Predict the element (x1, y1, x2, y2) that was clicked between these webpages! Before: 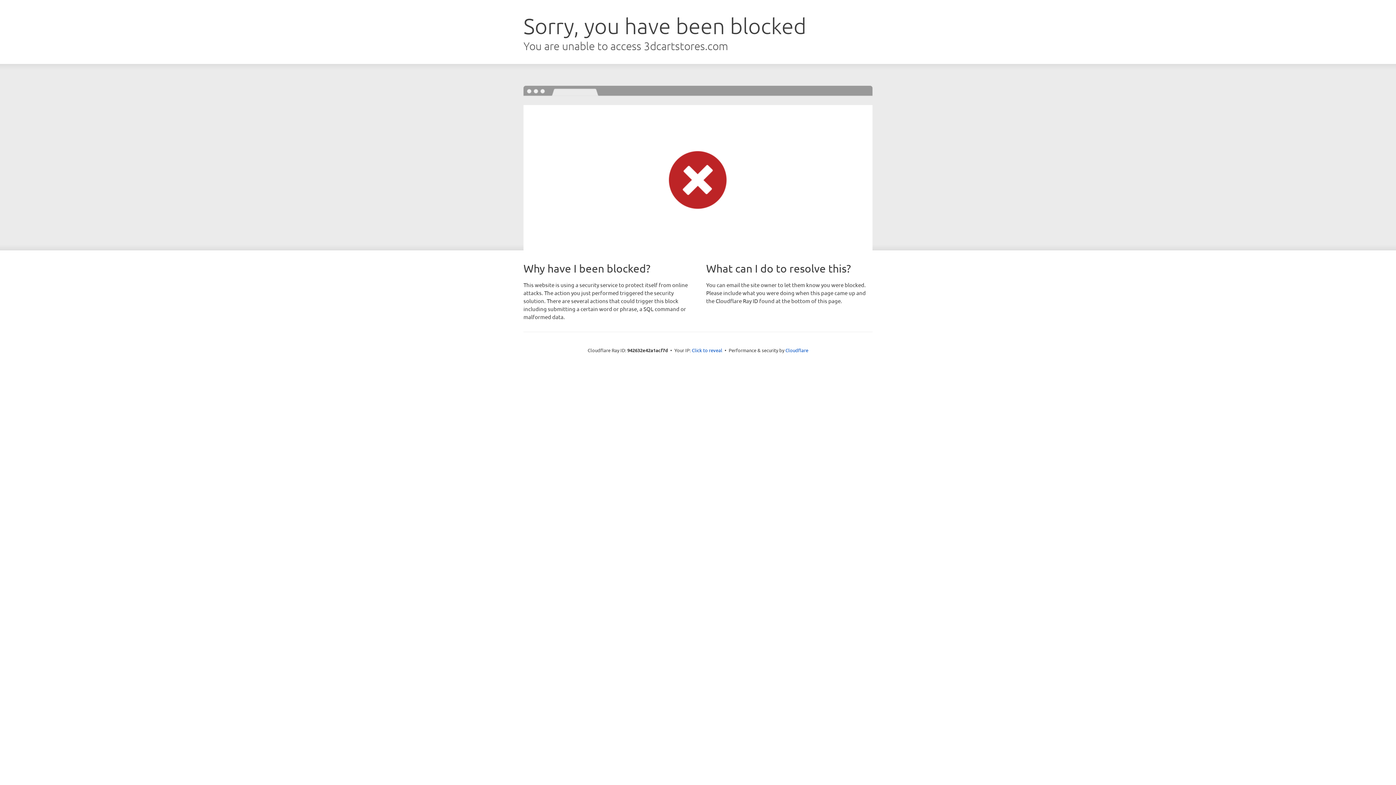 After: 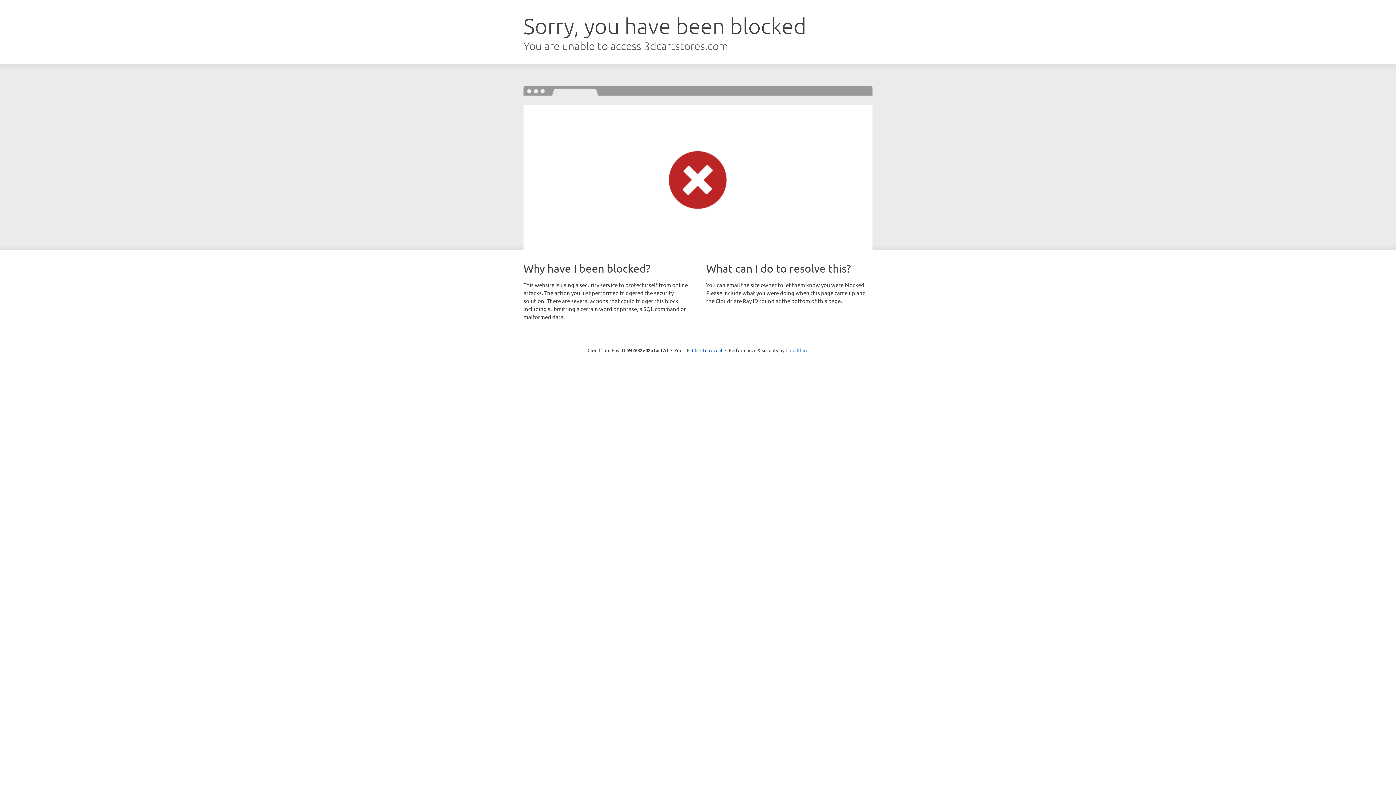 Action: bbox: (785, 347, 808, 353) label: Cloudflare